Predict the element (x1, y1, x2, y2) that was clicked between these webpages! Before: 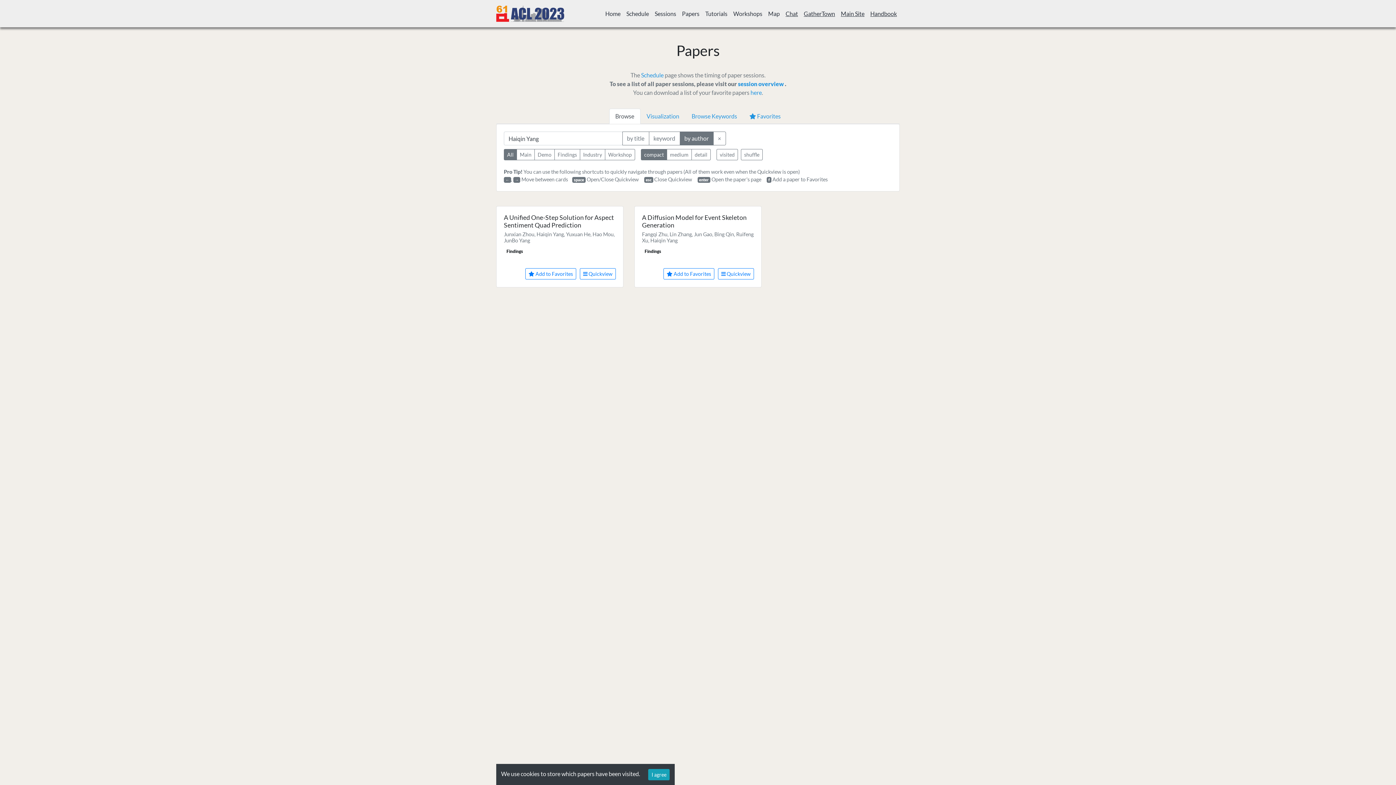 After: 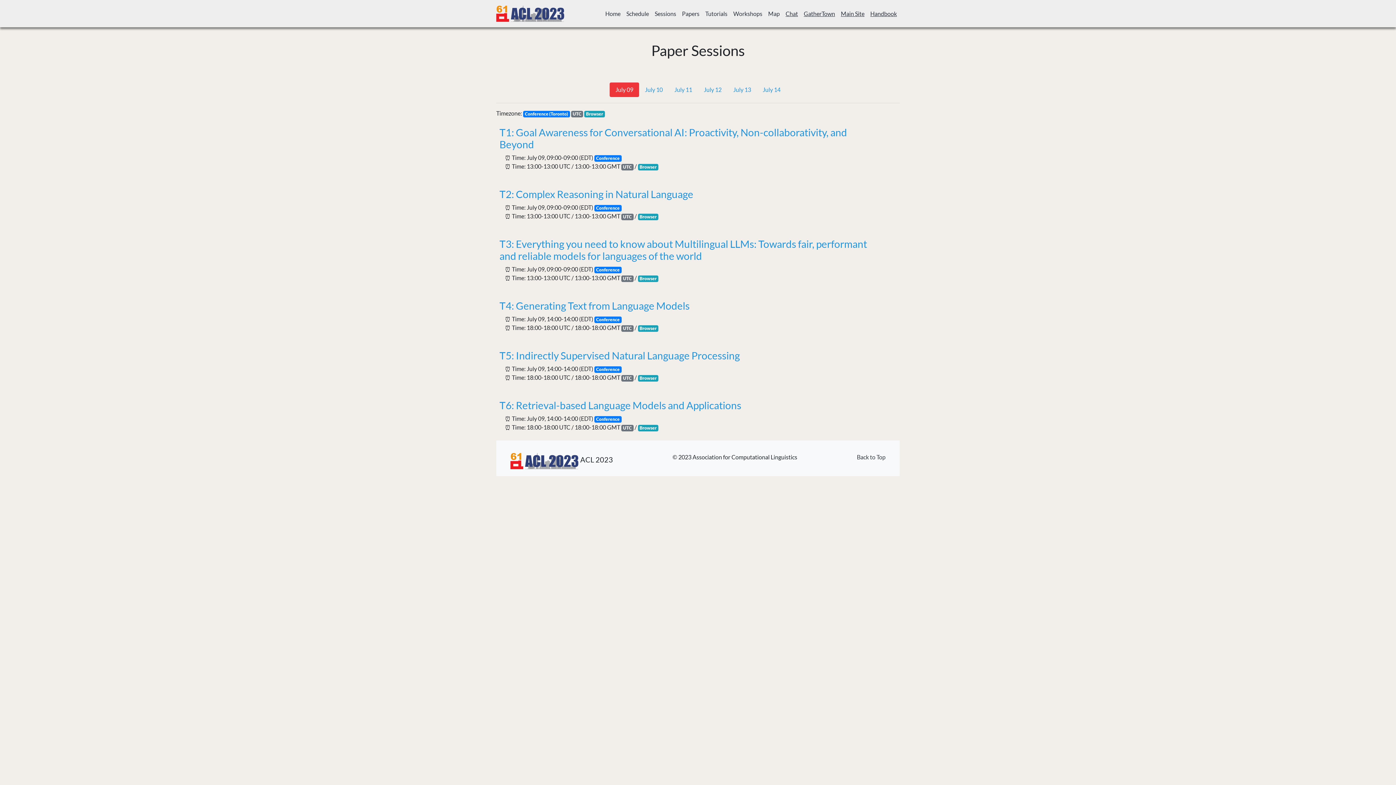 Action: label: session overview  bbox: (738, 80, 785, 87)